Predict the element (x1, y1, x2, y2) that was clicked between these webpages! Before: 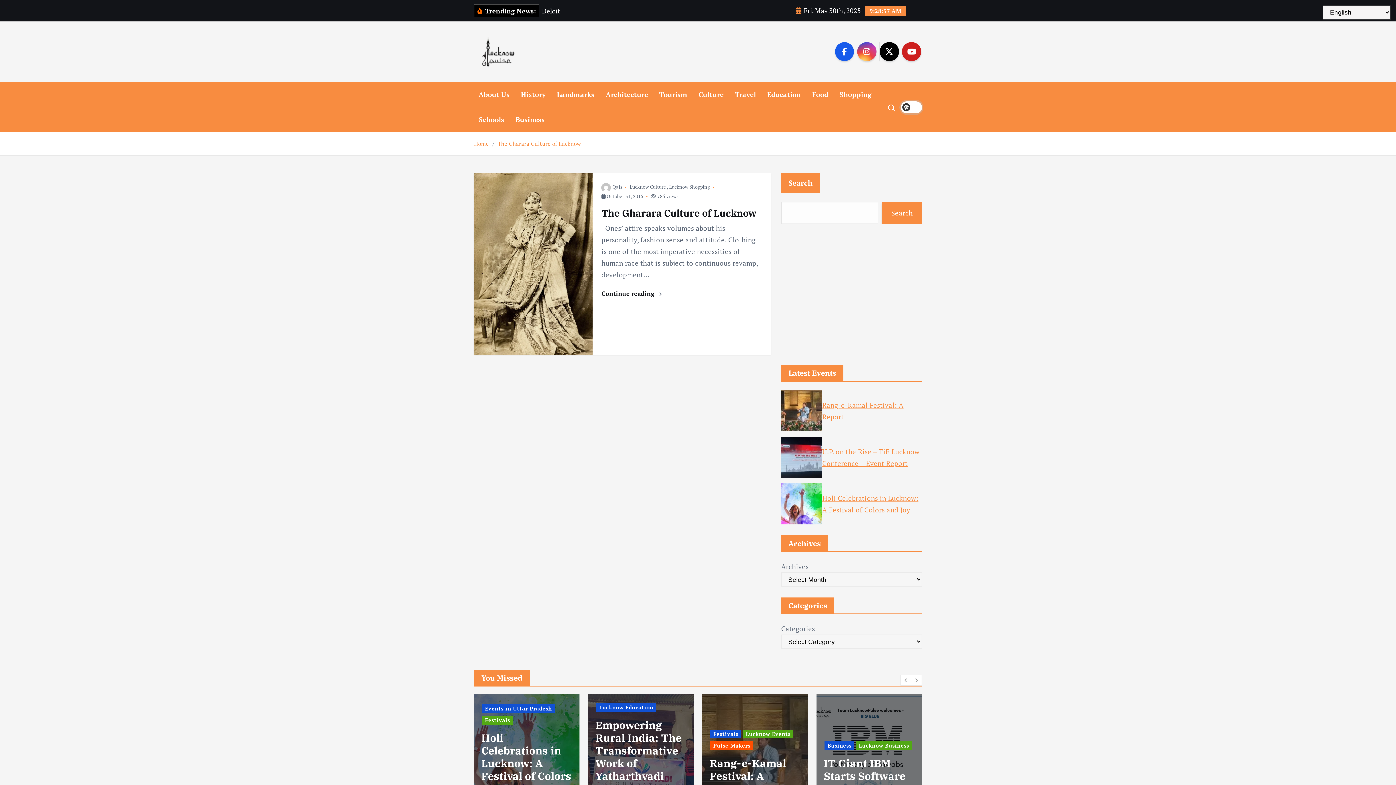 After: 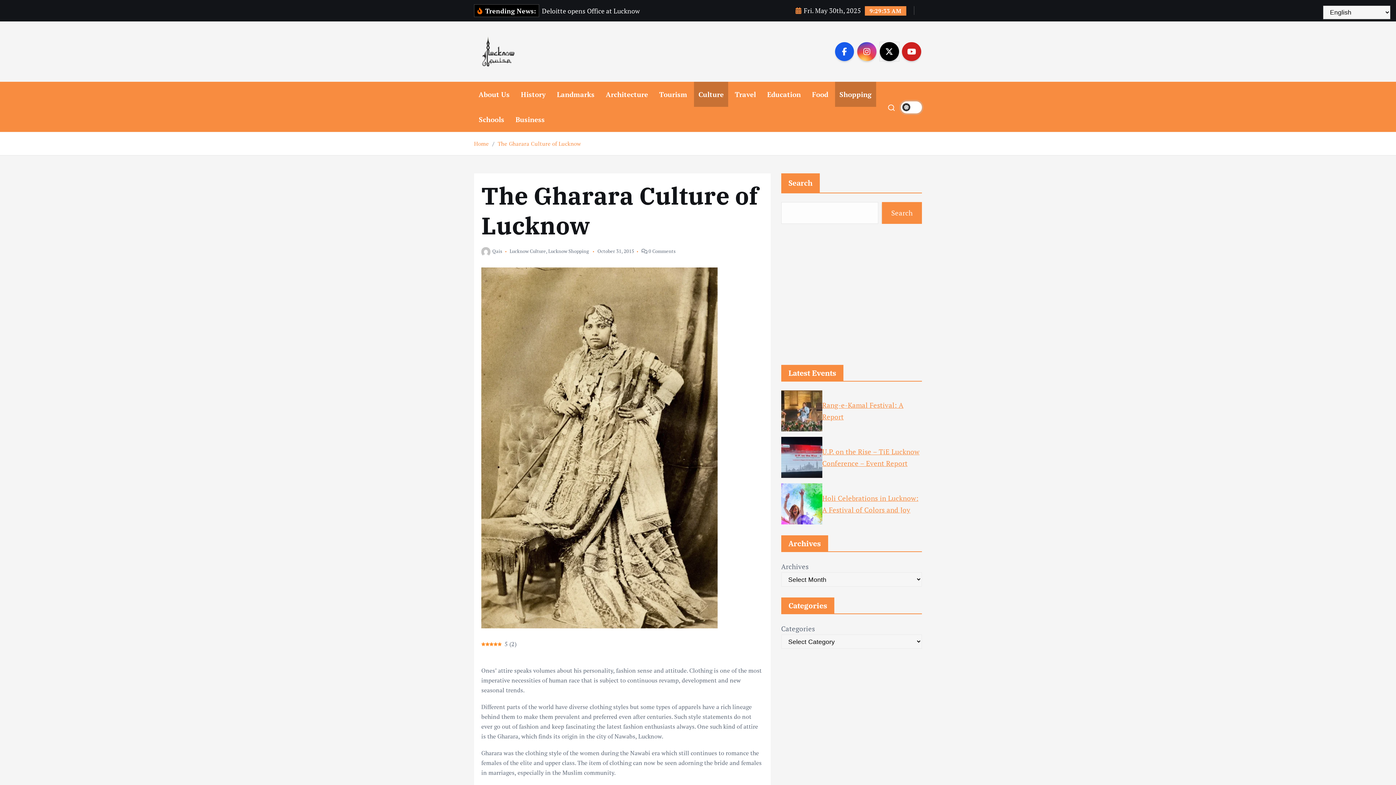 Action: label: Continue reading  bbox: (601, 289, 661, 297)